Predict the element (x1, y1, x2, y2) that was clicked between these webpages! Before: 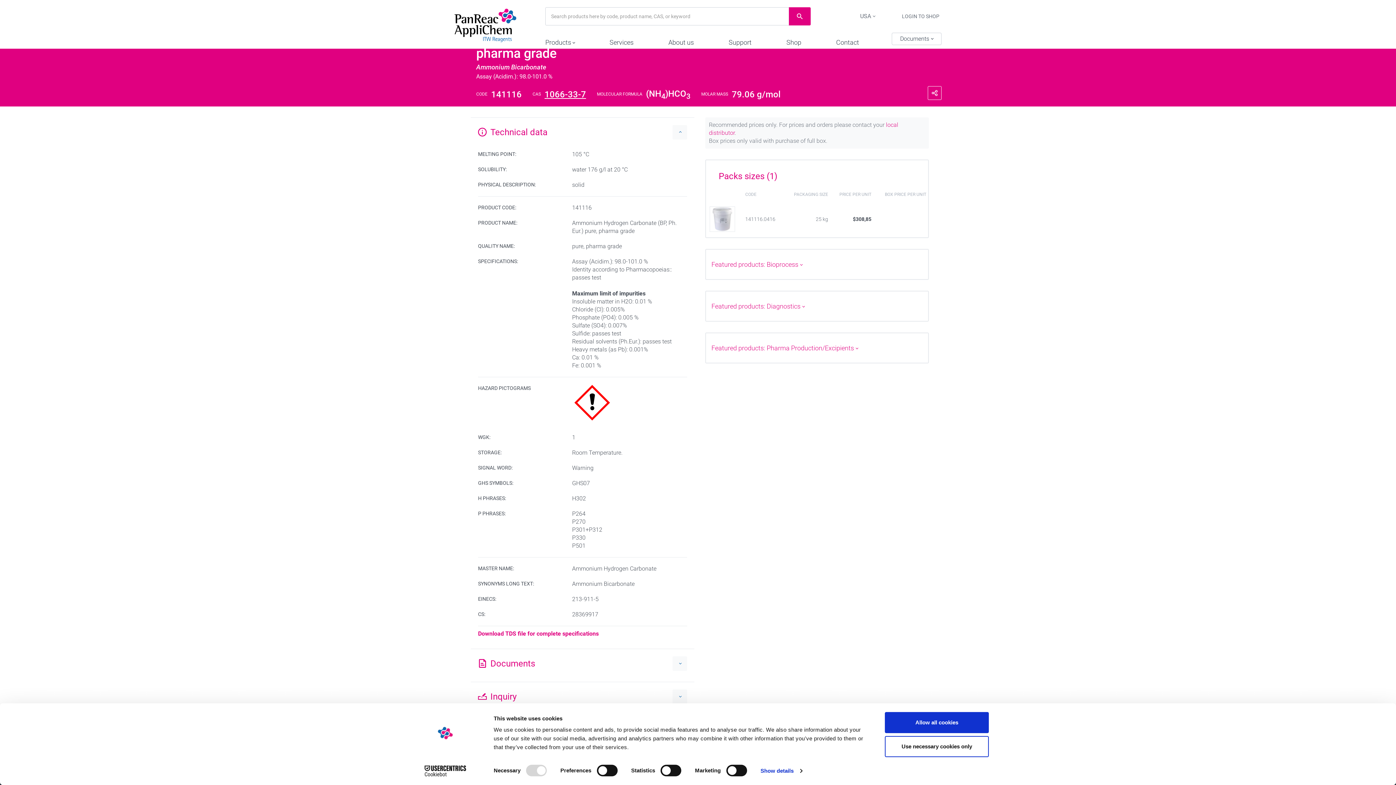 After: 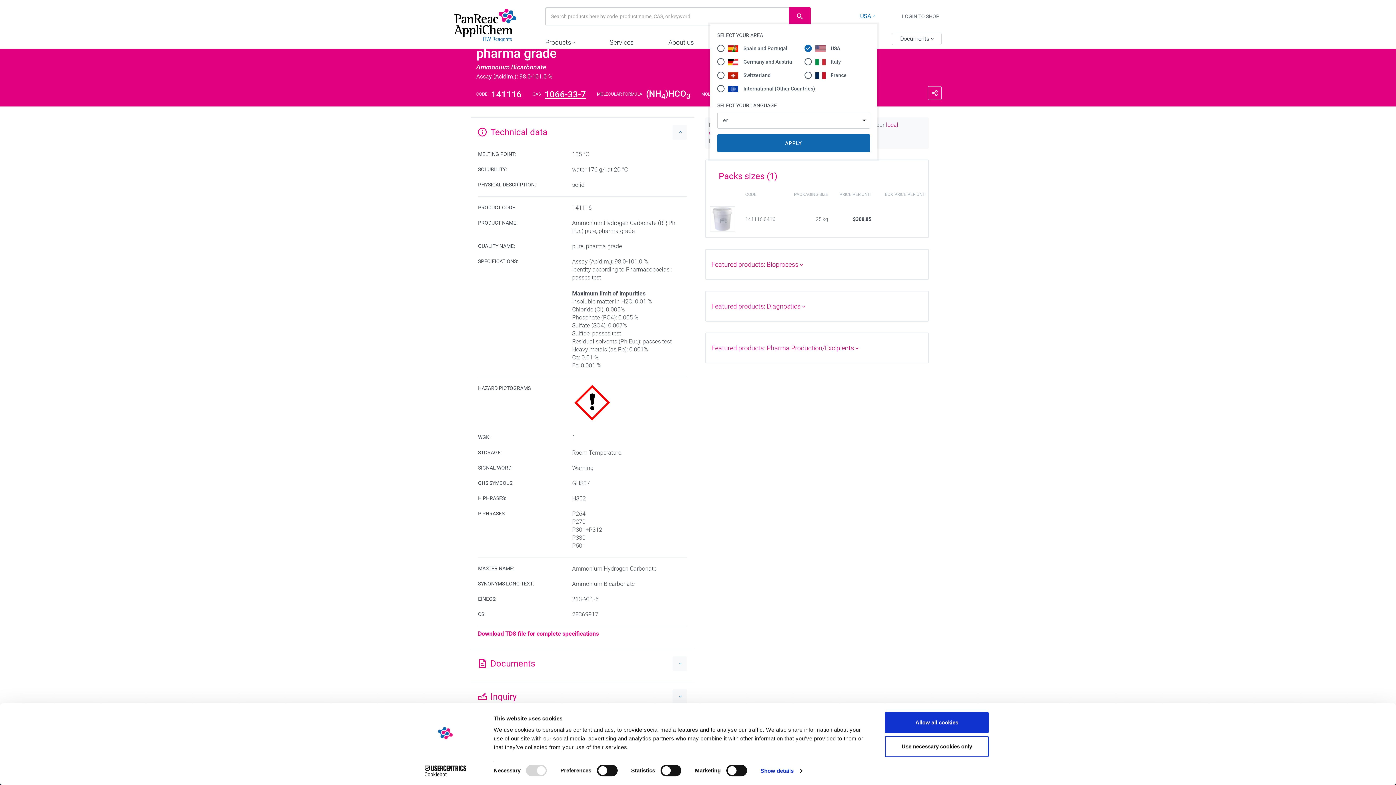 Action: bbox: (858, 12, 877, 20) label: USA 